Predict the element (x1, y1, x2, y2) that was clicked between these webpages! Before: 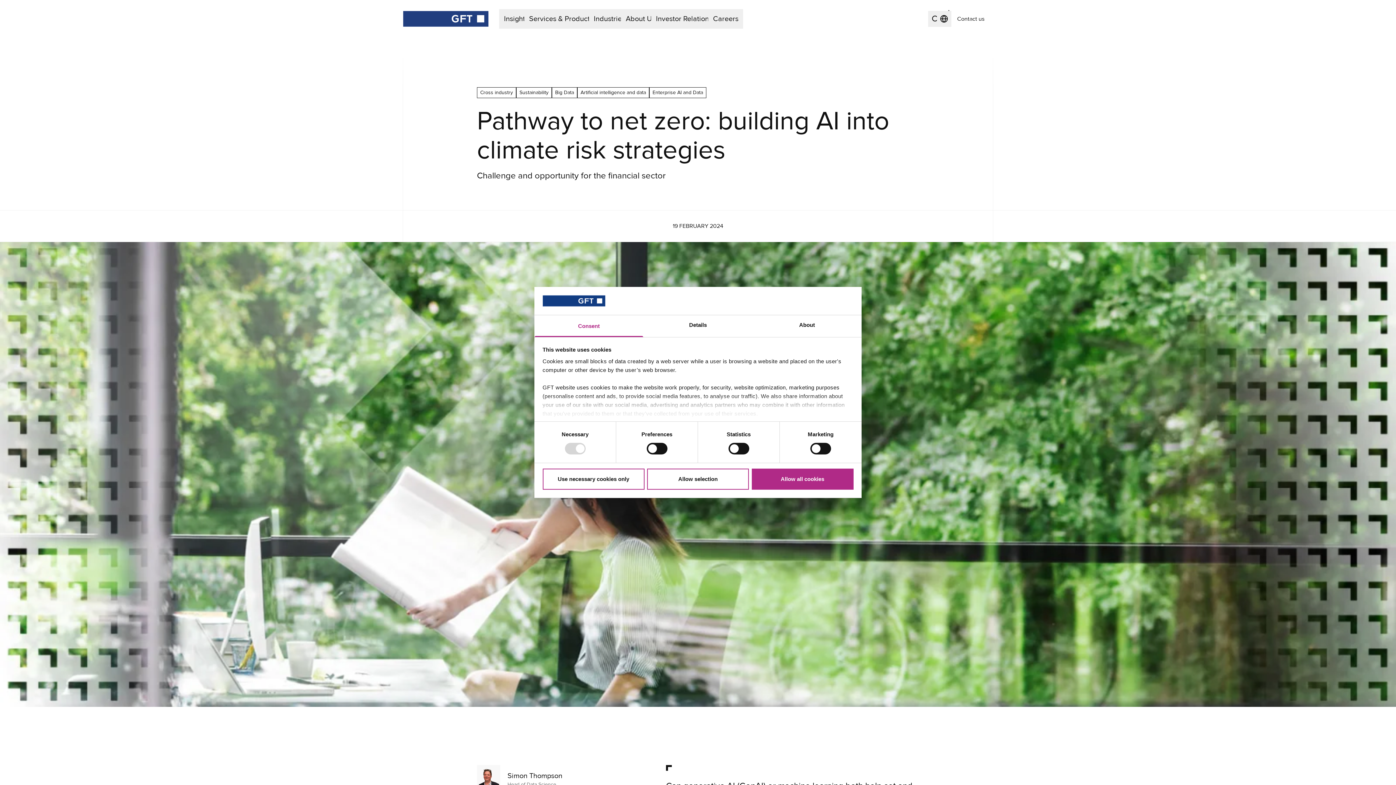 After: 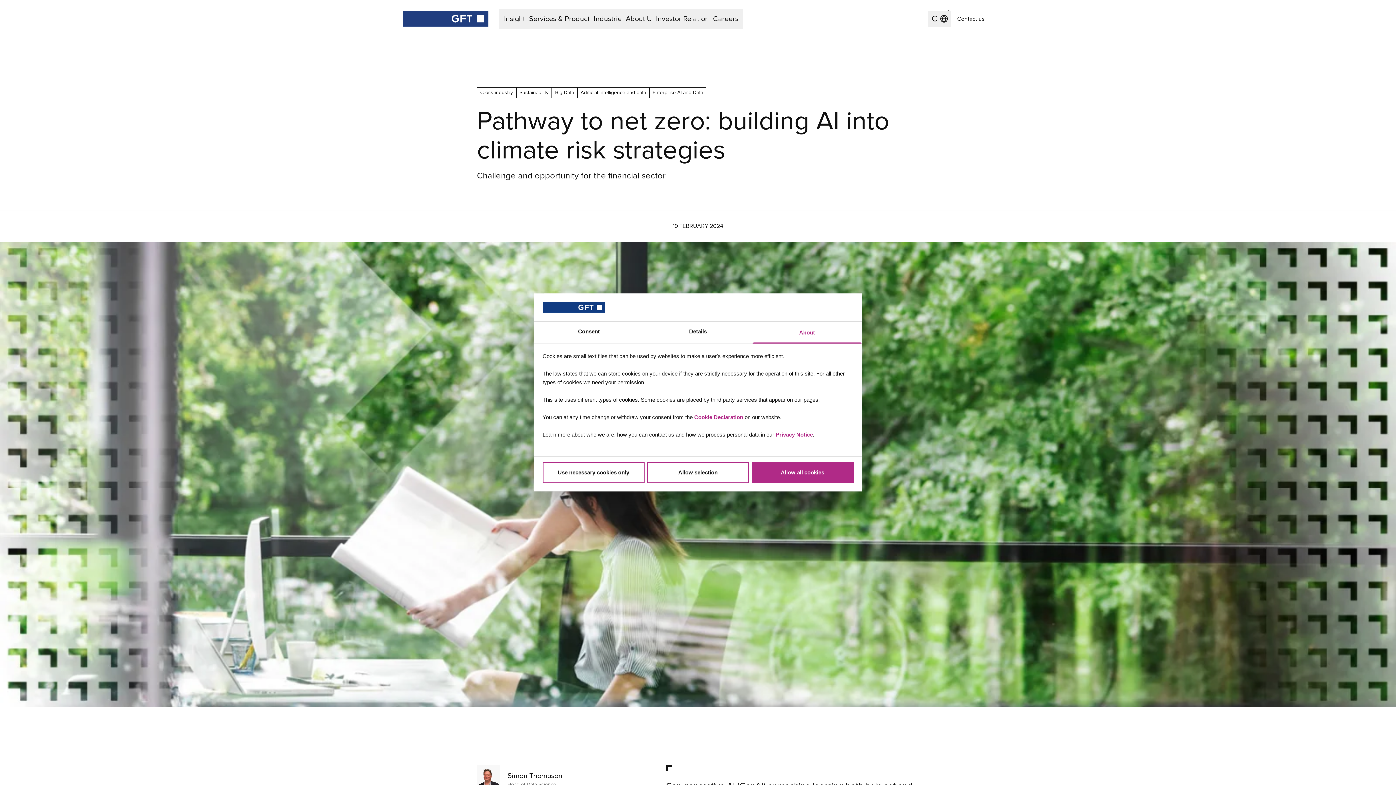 Action: label: About bbox: (752, 315, 861, 337)